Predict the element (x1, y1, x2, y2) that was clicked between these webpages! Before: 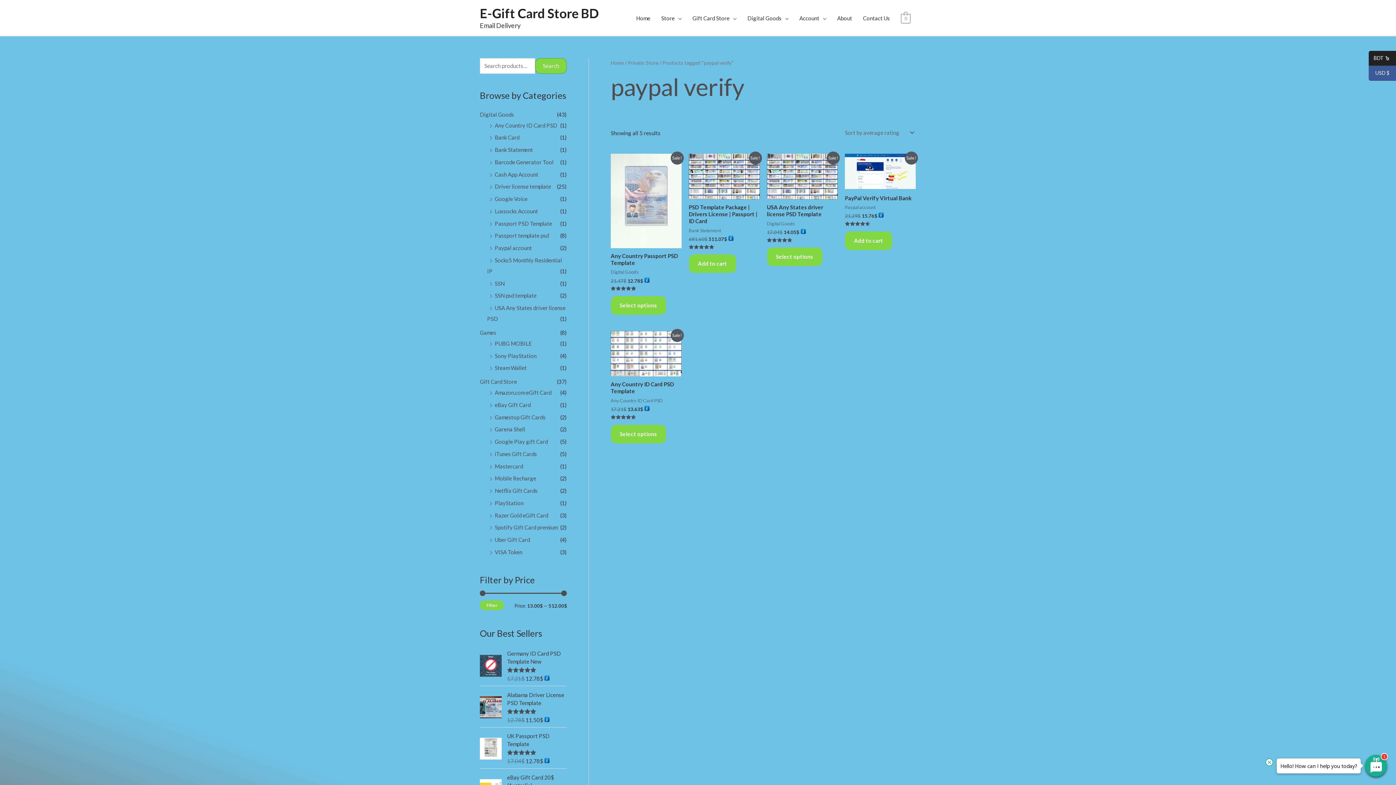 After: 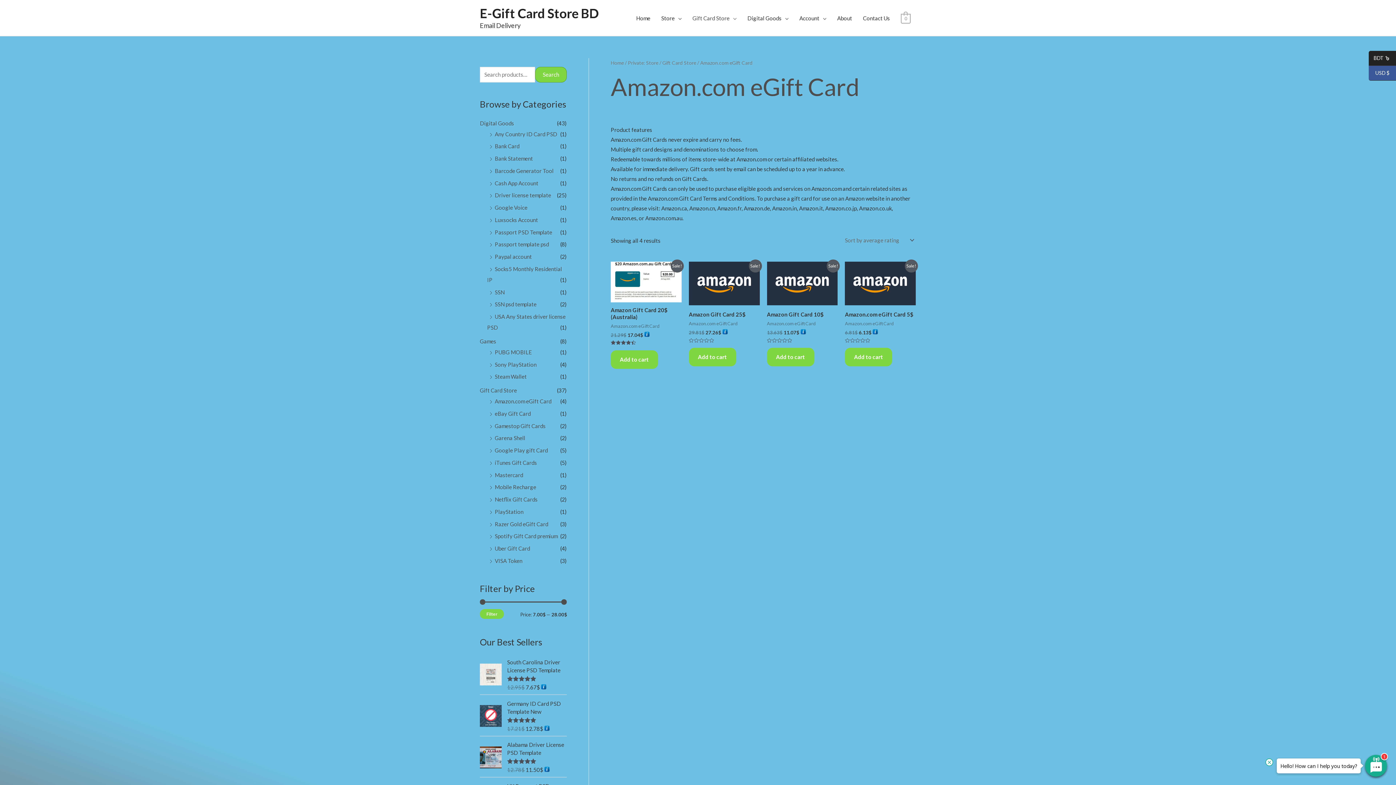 Action: bbox: (494, 389, 551, 396) label: Amazon.com eGift Card